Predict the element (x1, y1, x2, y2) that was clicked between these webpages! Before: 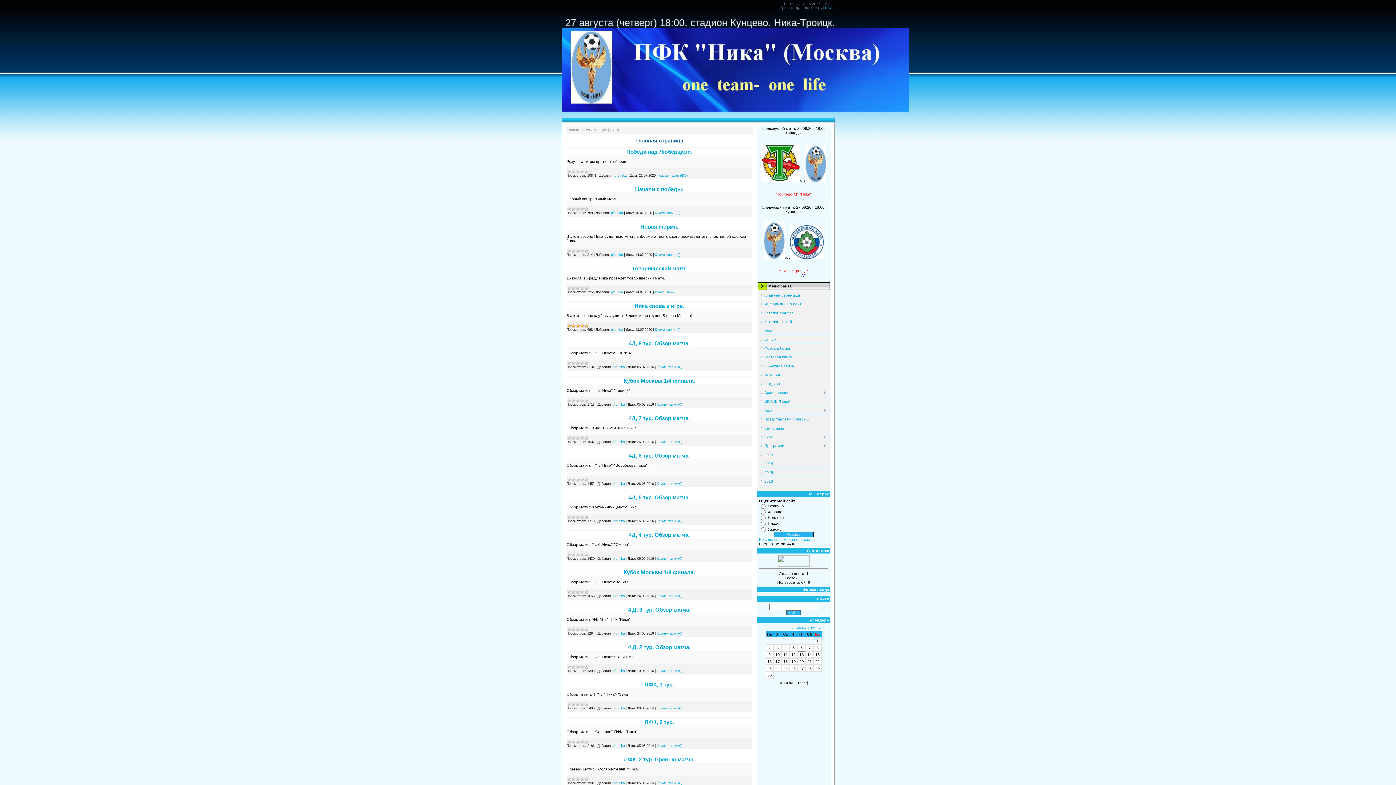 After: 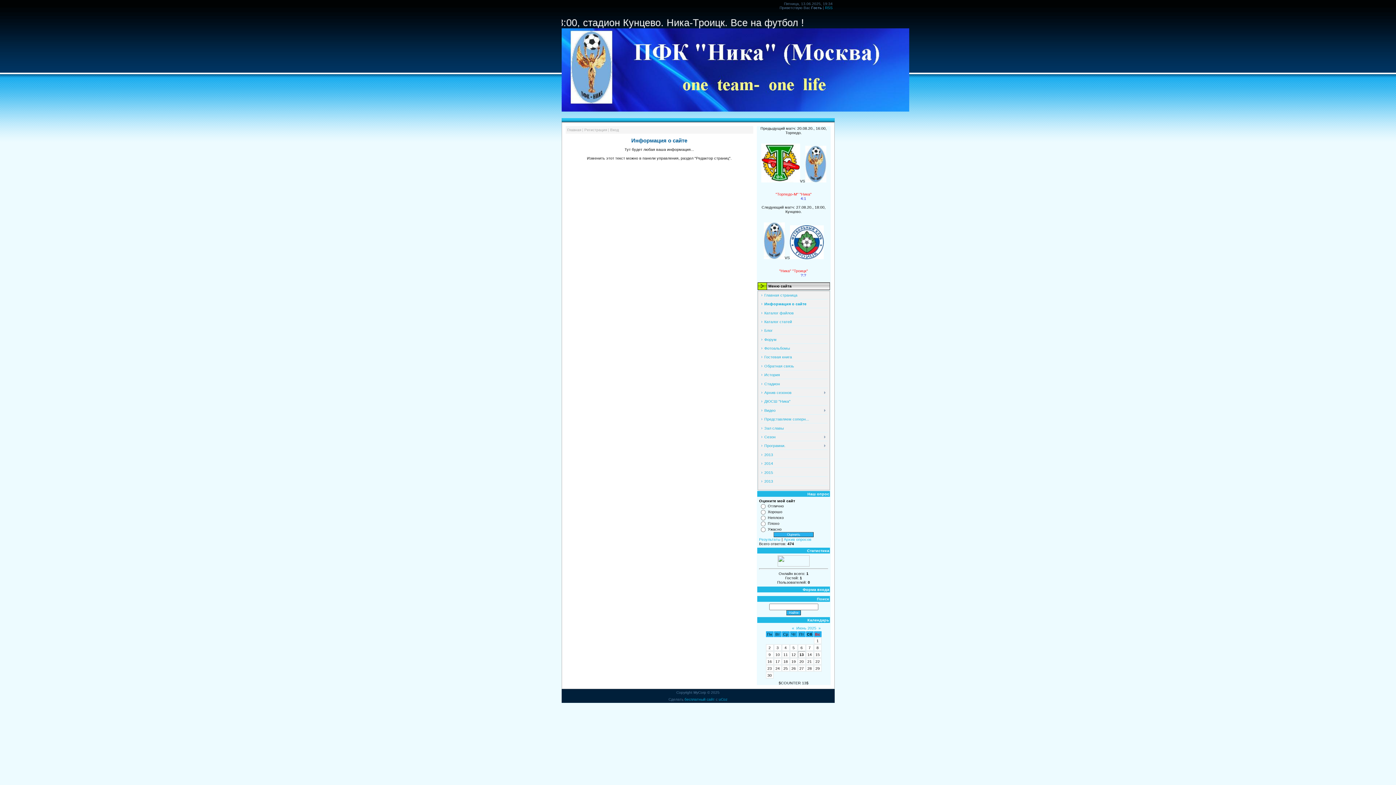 Action: label: Информация о сайте bbox: (764, 301, 803, 306)